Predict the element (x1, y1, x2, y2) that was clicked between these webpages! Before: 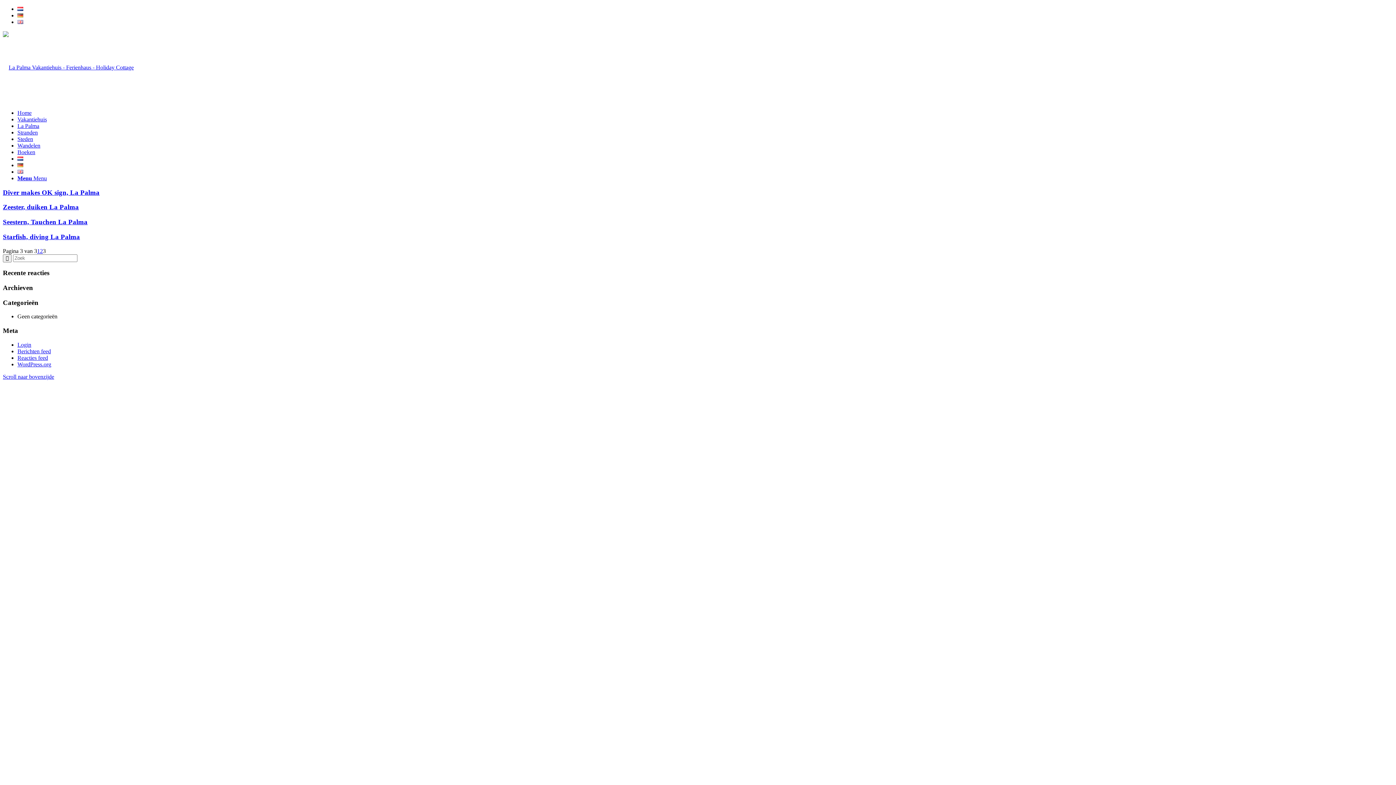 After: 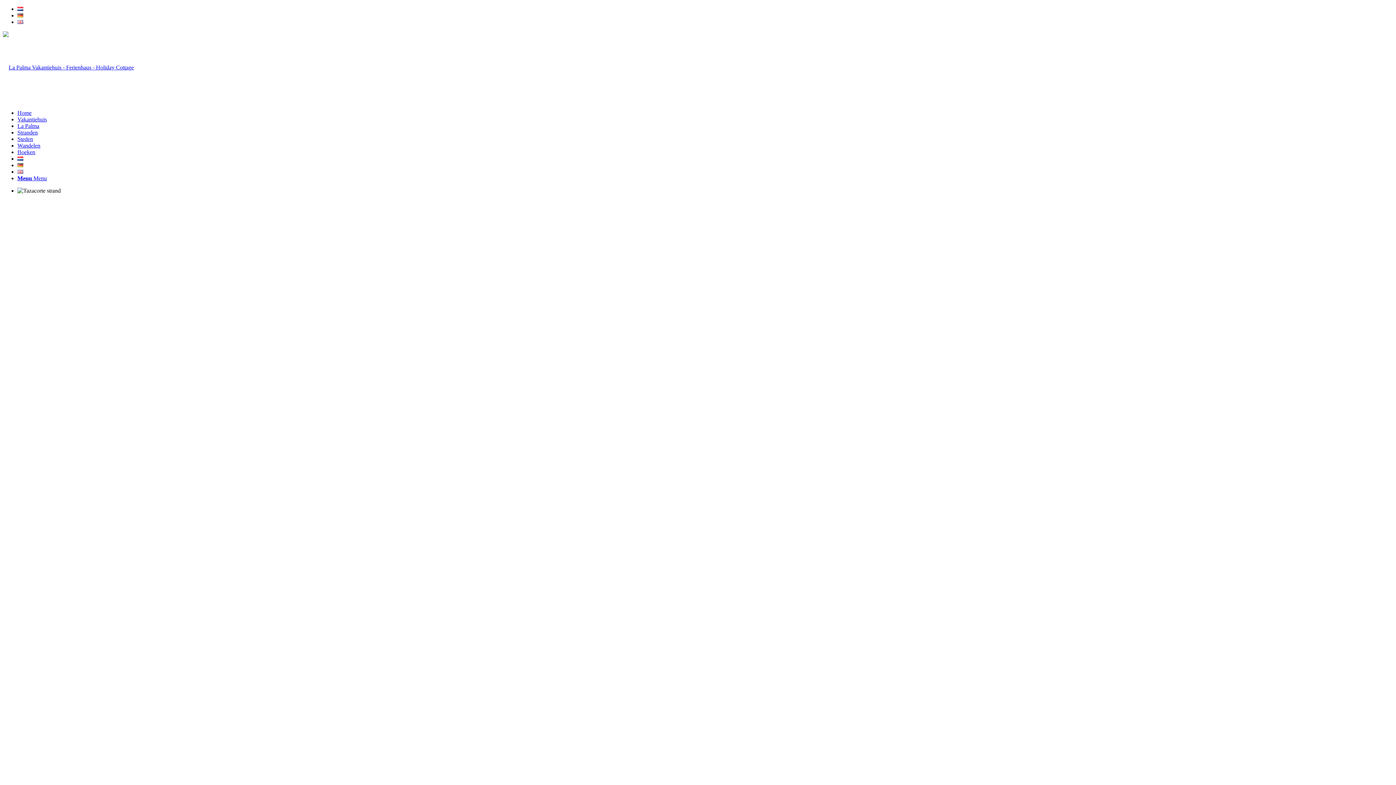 Action: label: Stranden bbox: (17, 129, 37, 135)